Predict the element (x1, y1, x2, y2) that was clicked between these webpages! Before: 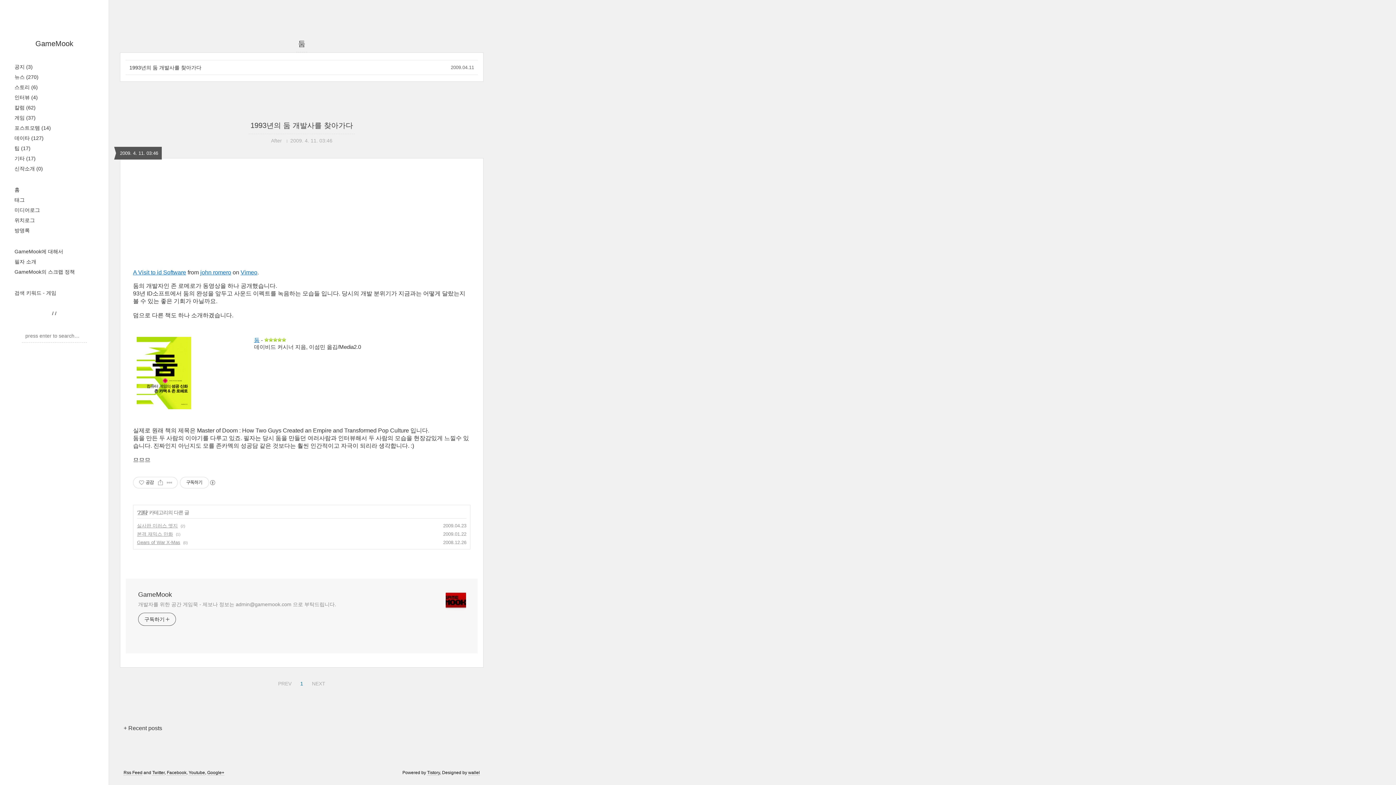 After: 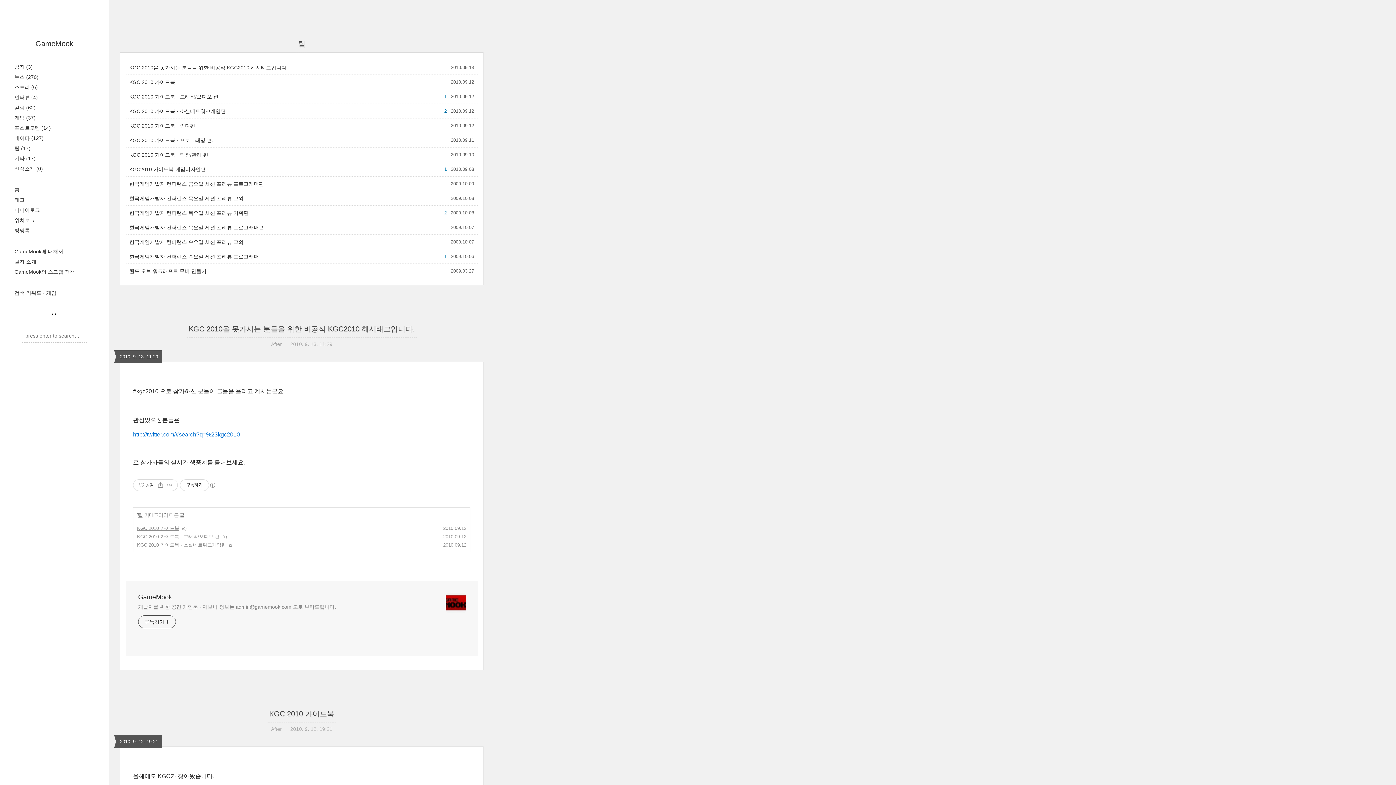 Action: bbox: (14, 145, 30, 151) label: 팁 (17)